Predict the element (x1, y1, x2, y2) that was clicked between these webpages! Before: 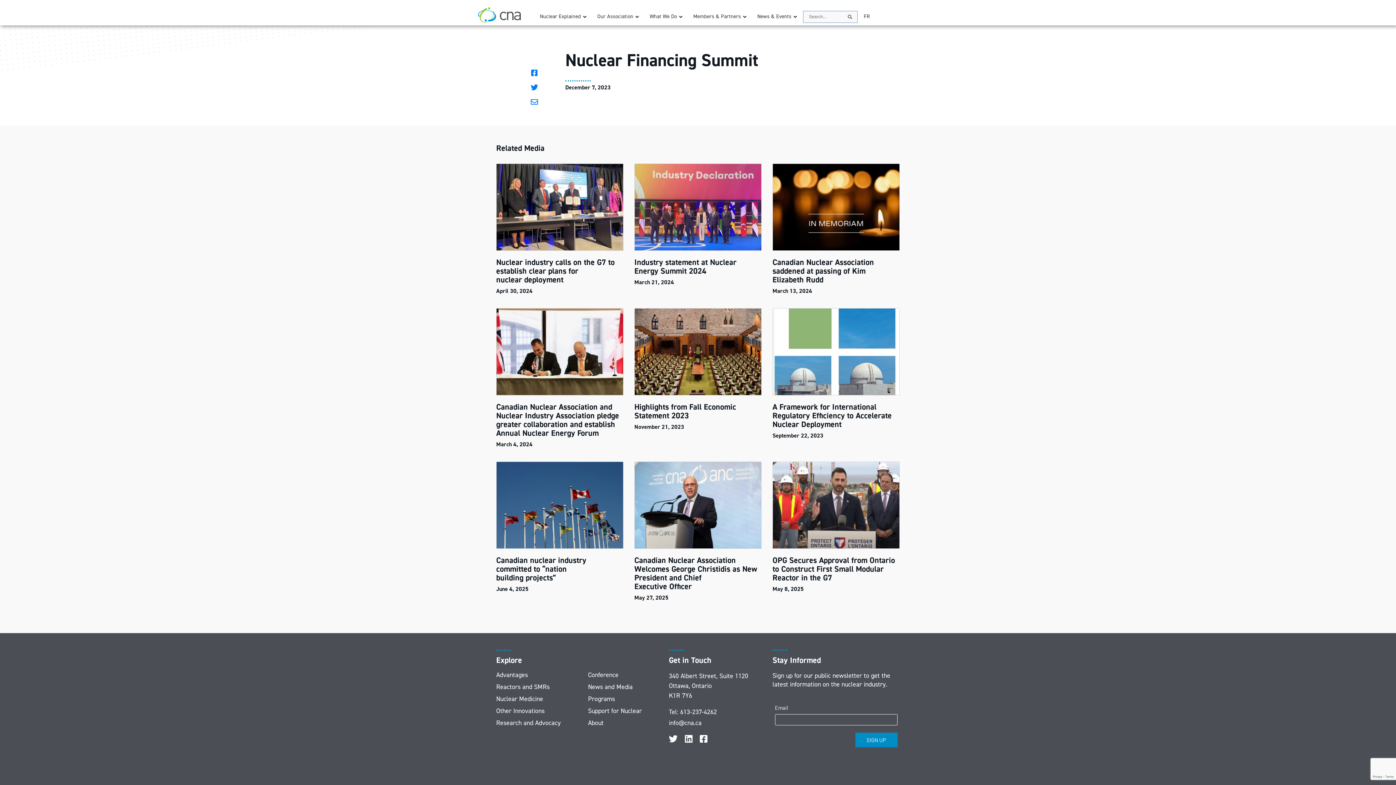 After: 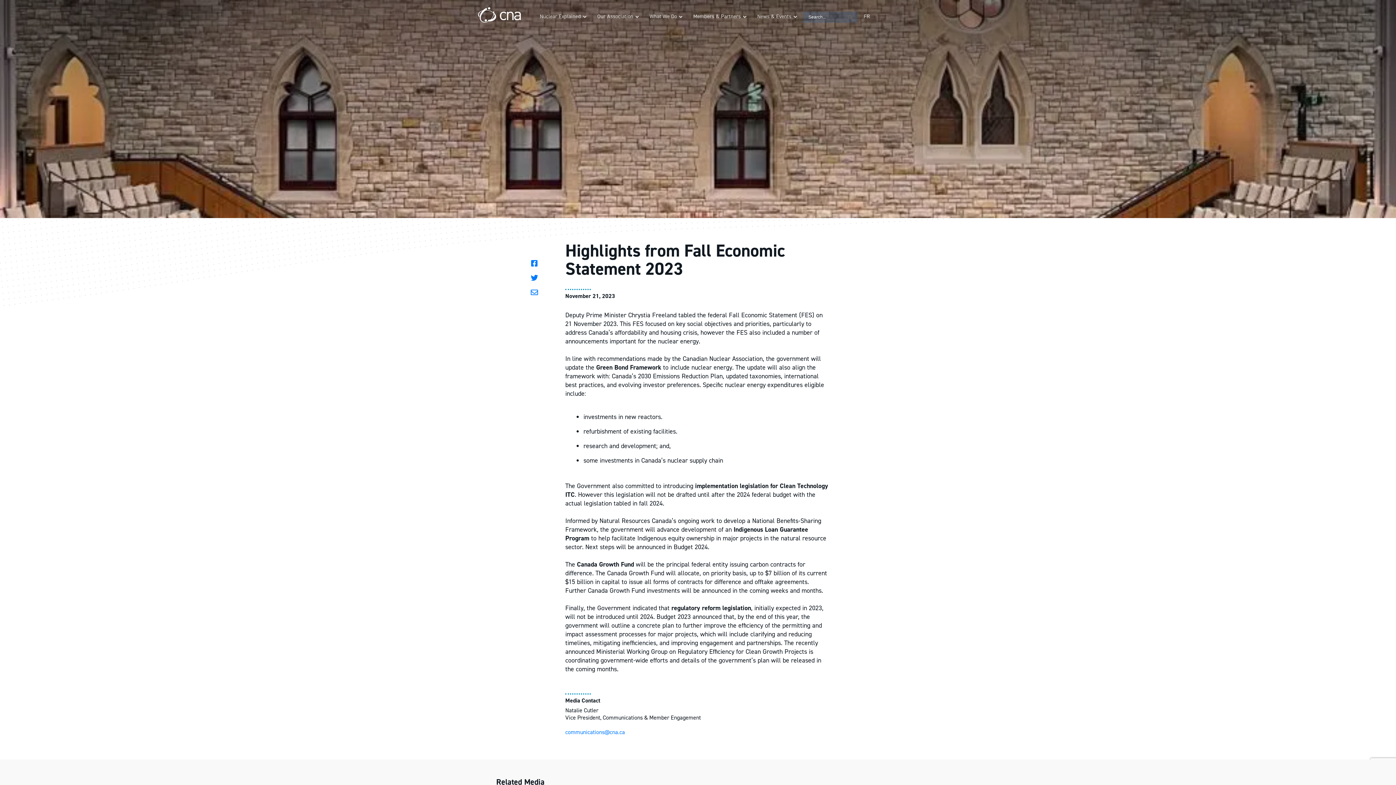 Action: bbox: (634, 308, 761, 395)